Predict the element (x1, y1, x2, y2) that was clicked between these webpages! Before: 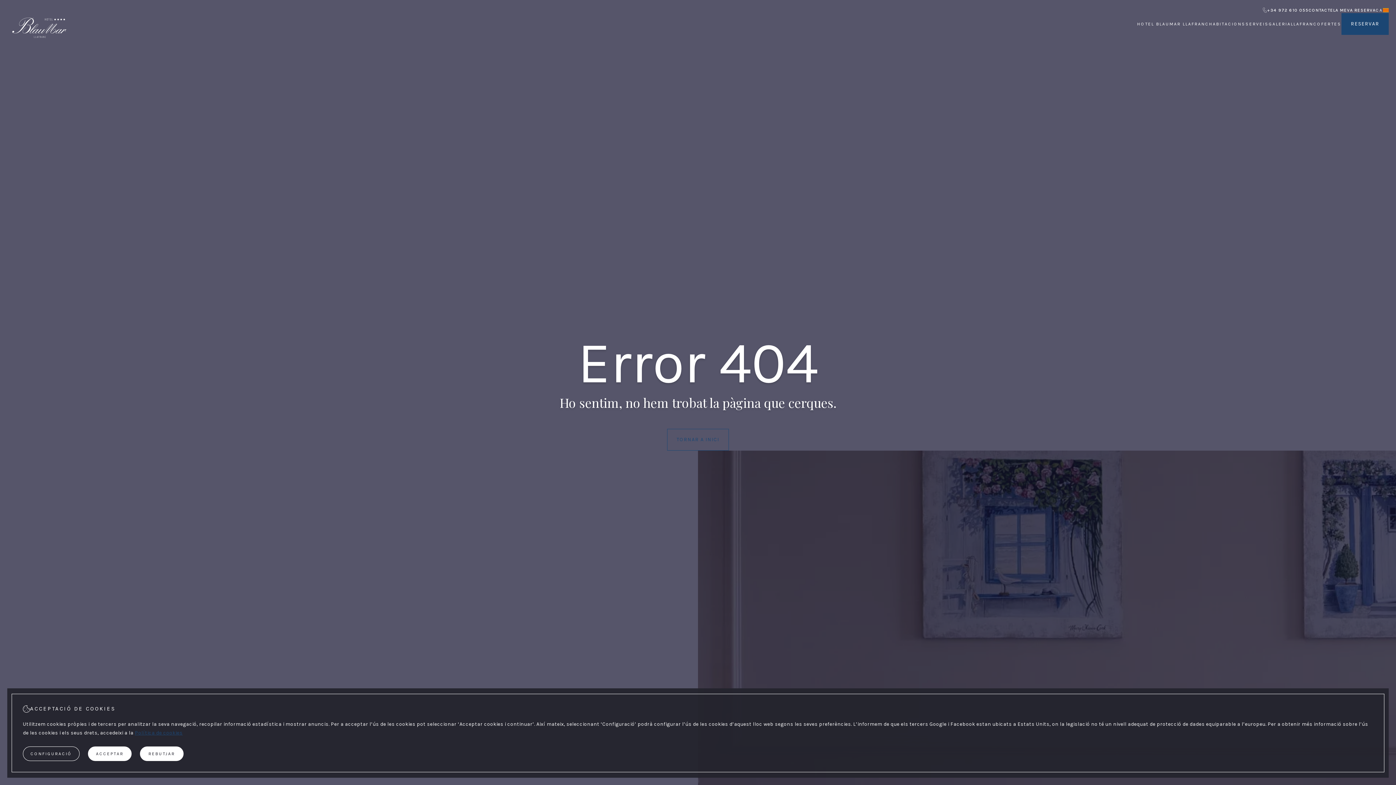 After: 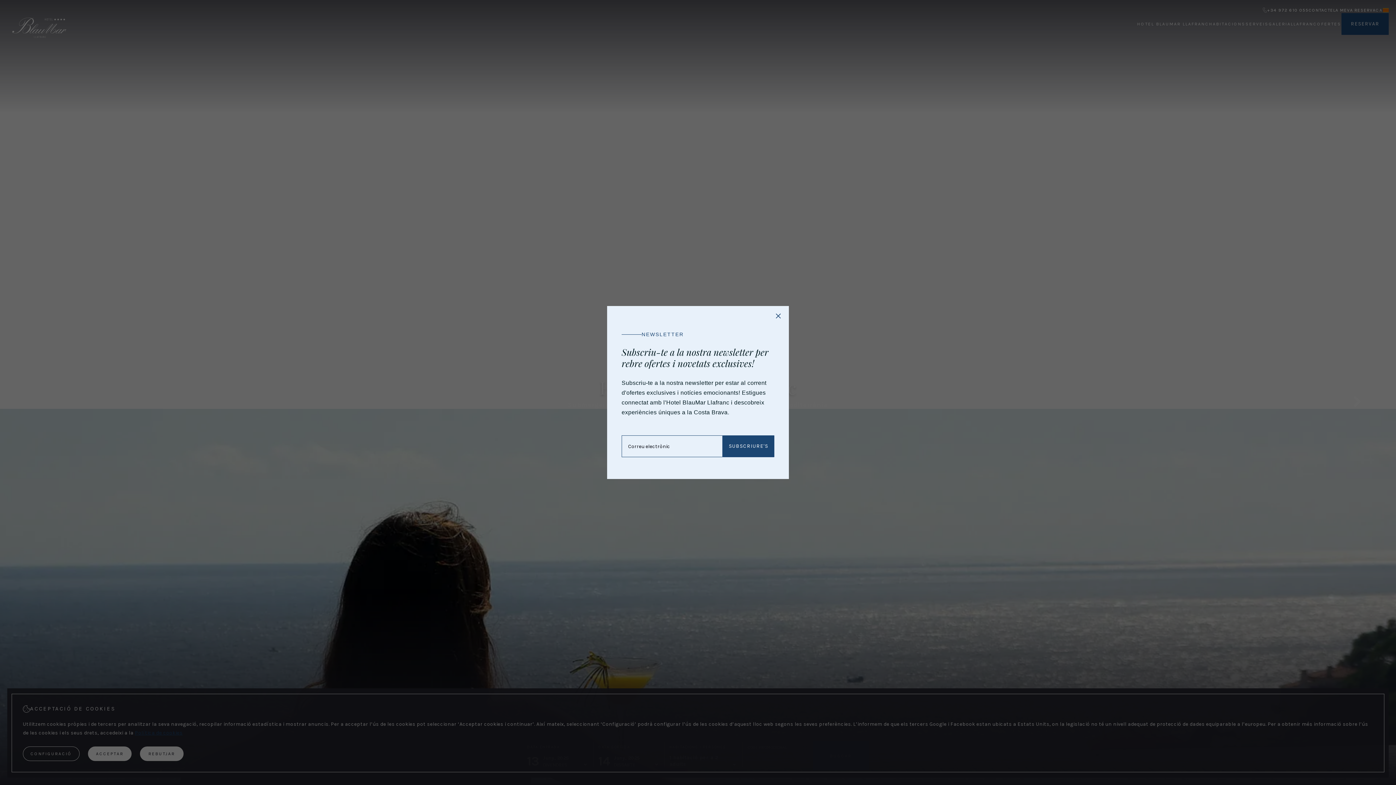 Action: label: Hotel BlauMar Llafranc bbox: (12, 43, 66, 49)